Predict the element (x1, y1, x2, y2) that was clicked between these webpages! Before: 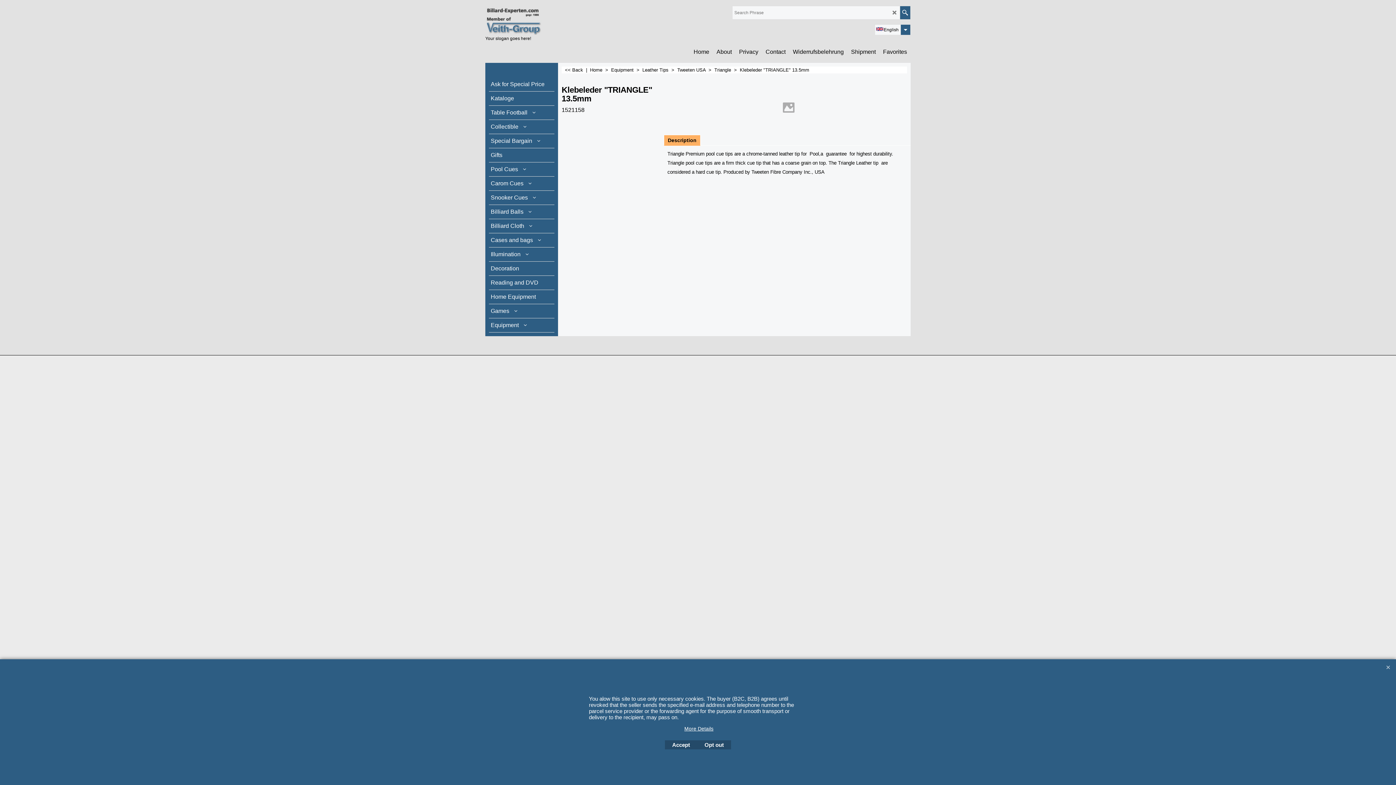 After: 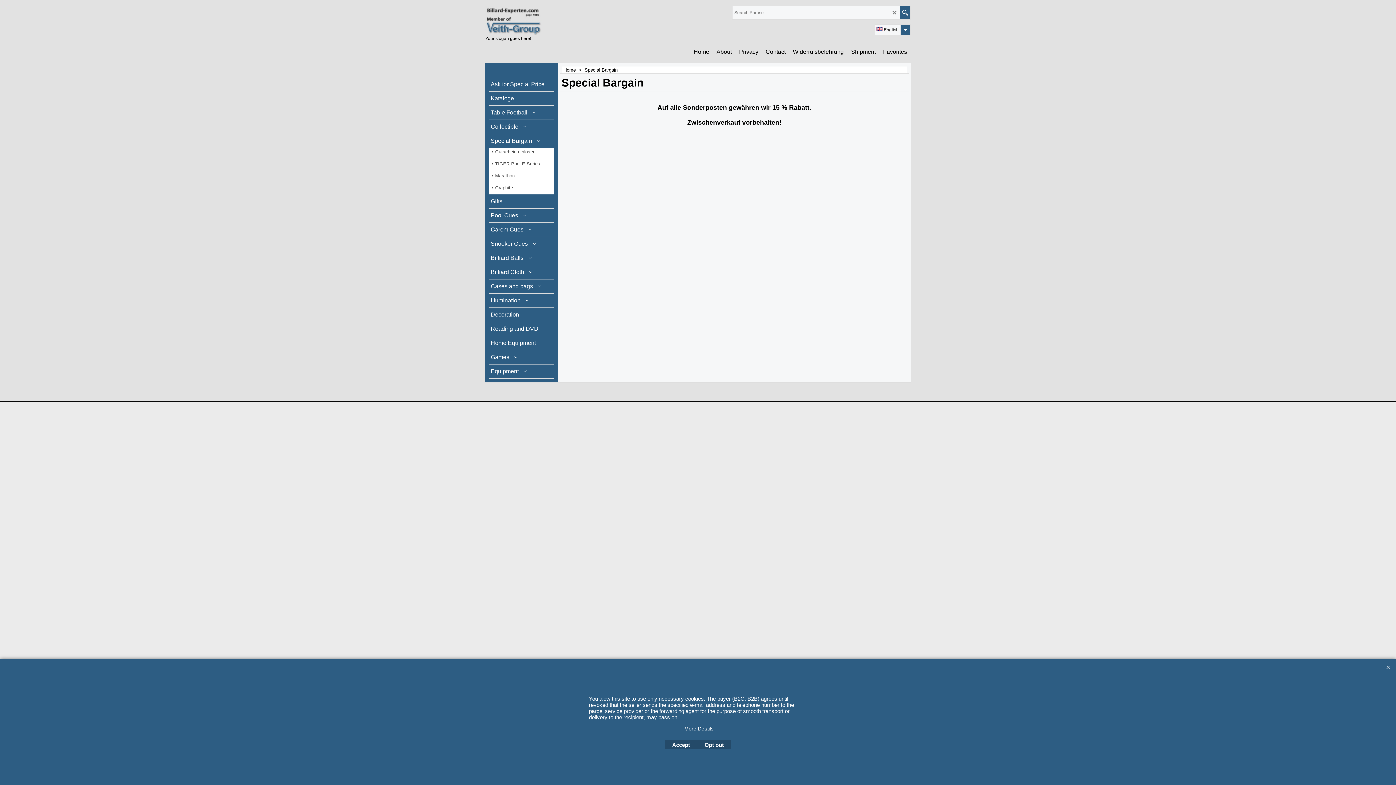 Action: label: Special Bargain bbox: (489, 134, 553, 148)